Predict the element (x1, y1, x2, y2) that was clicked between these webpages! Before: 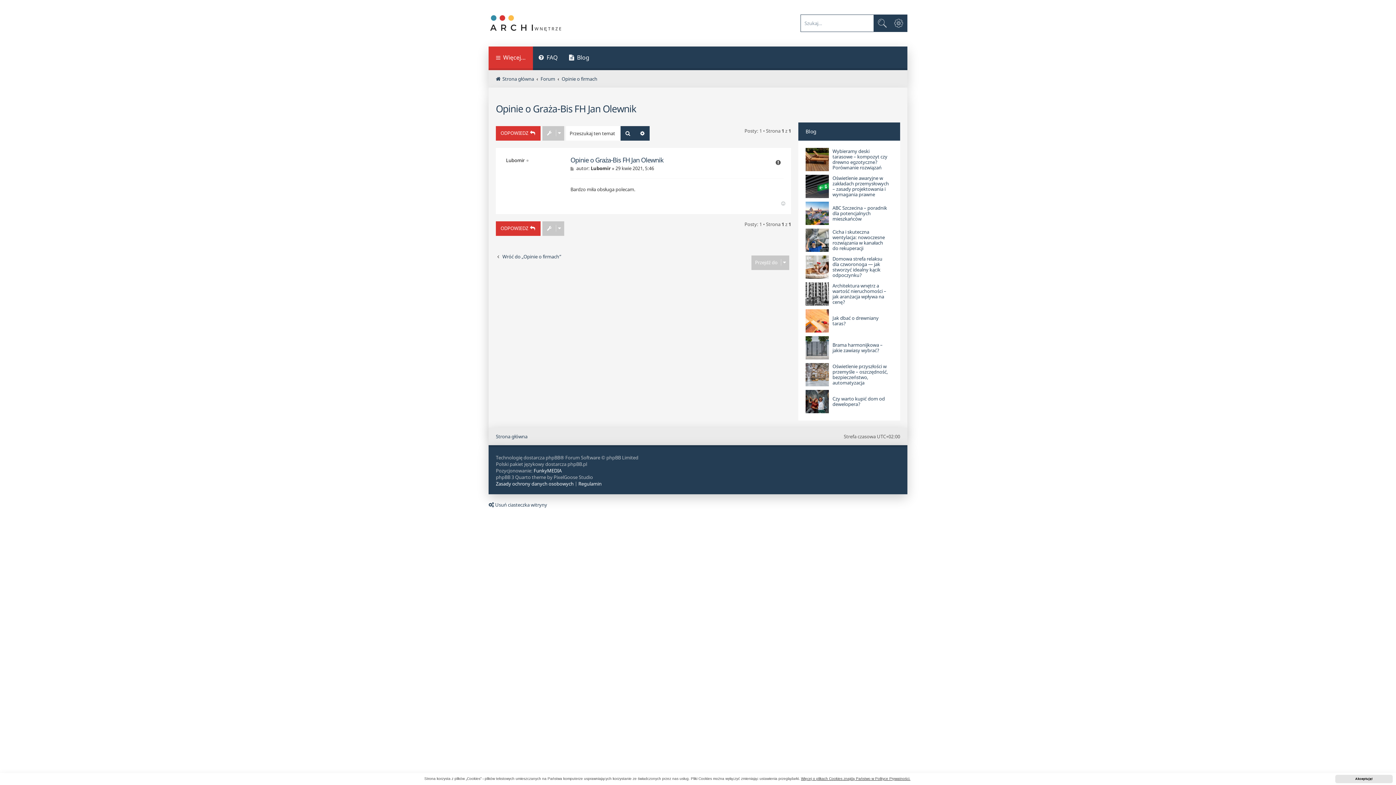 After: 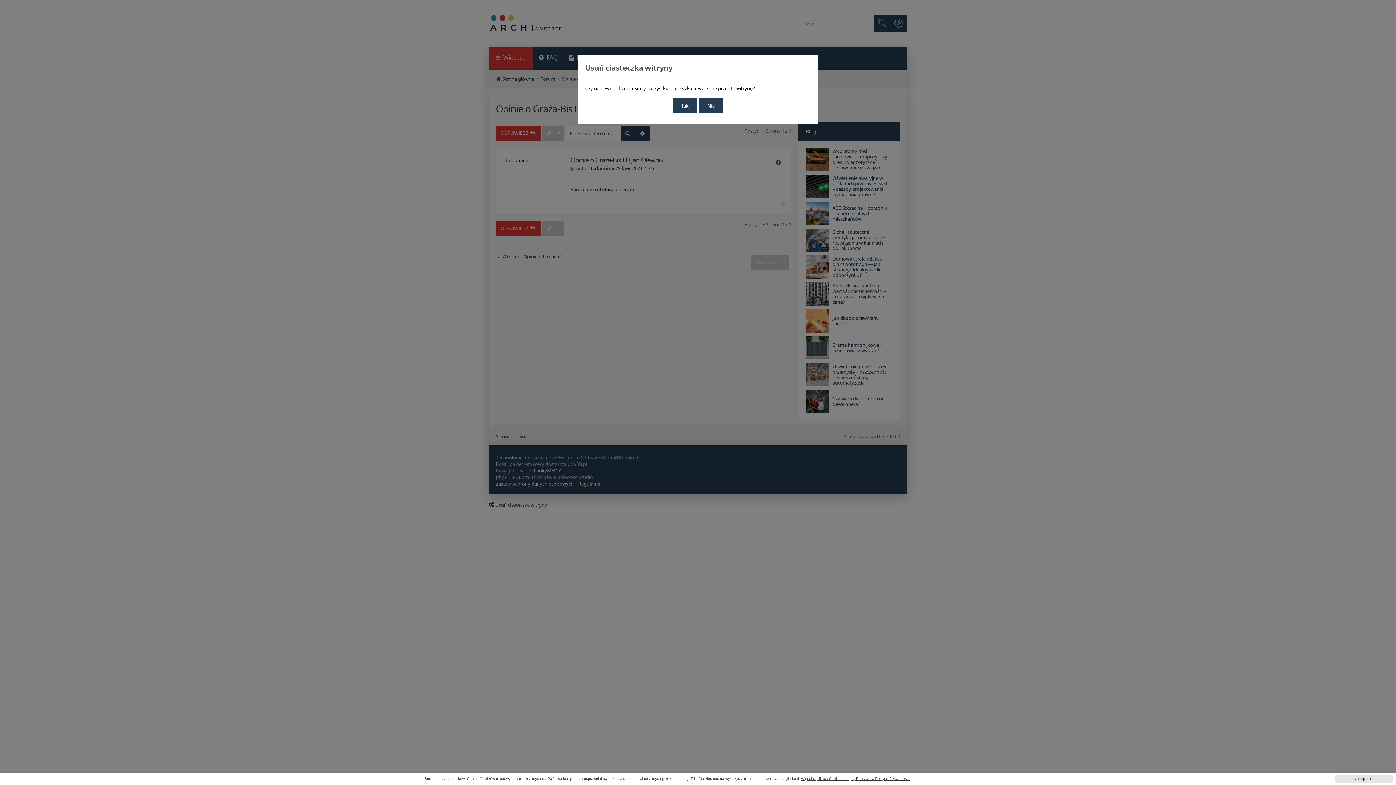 Action: bbox: (488, 501, 547, 508) label: Usuń ciasteczka witryny